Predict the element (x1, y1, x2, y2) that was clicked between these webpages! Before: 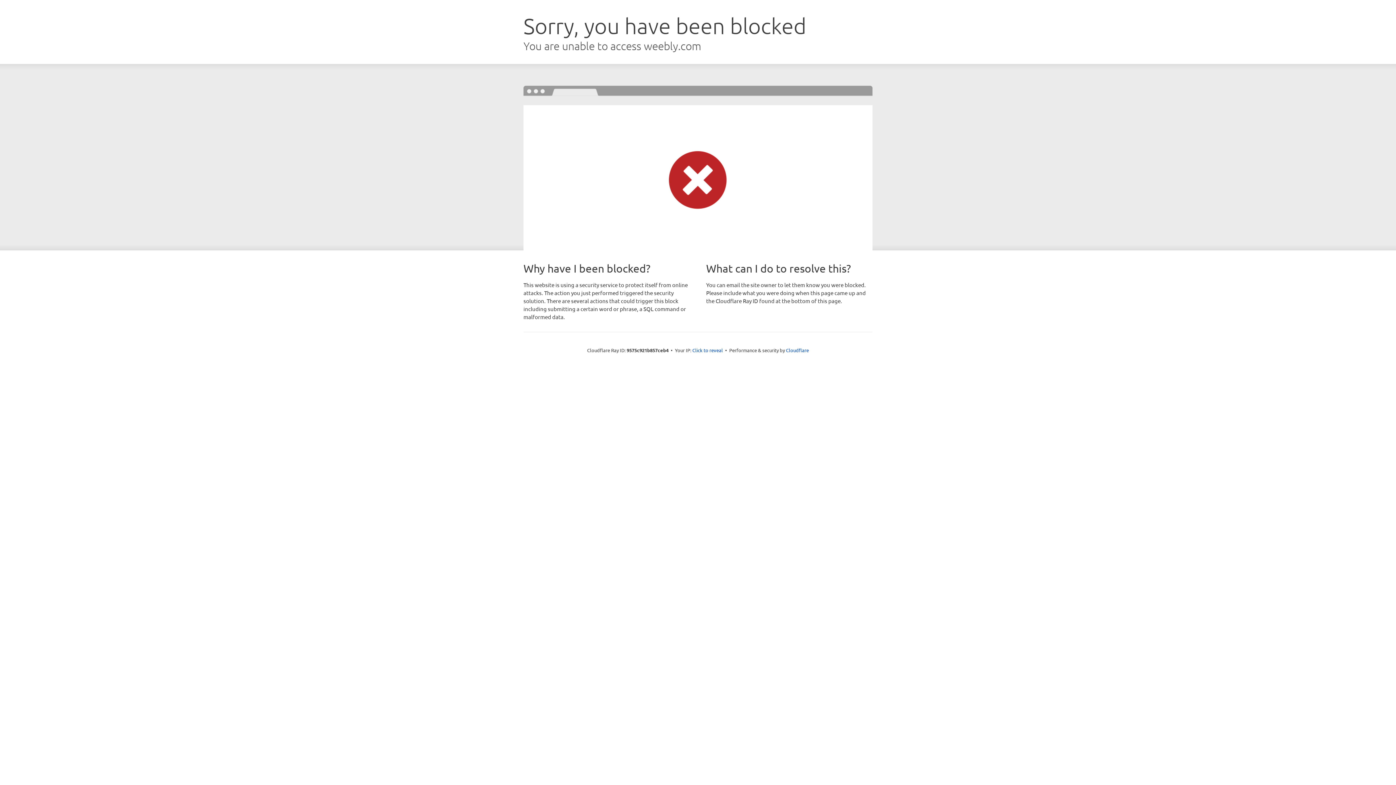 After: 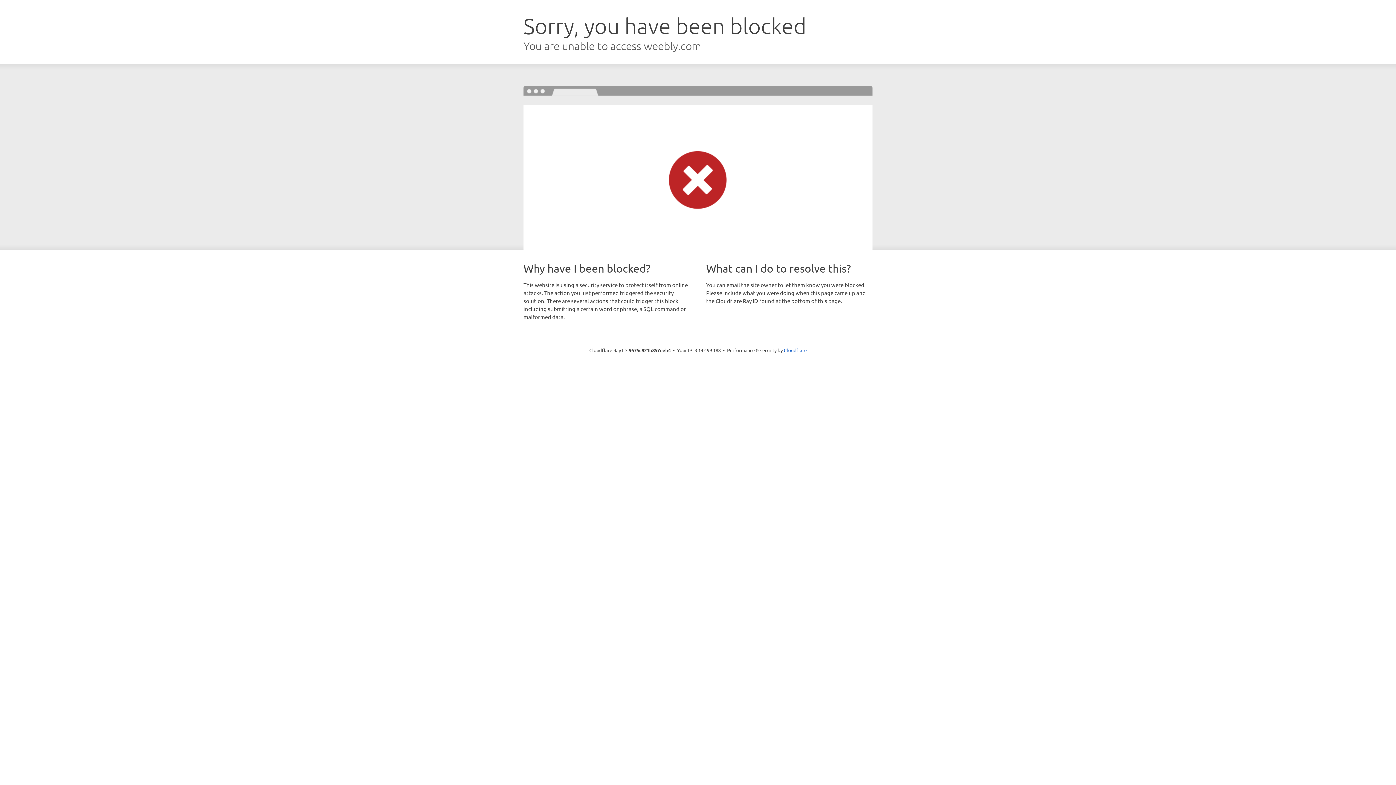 Action: bbox: (692, 346, 723, 353) label: Click to reveal